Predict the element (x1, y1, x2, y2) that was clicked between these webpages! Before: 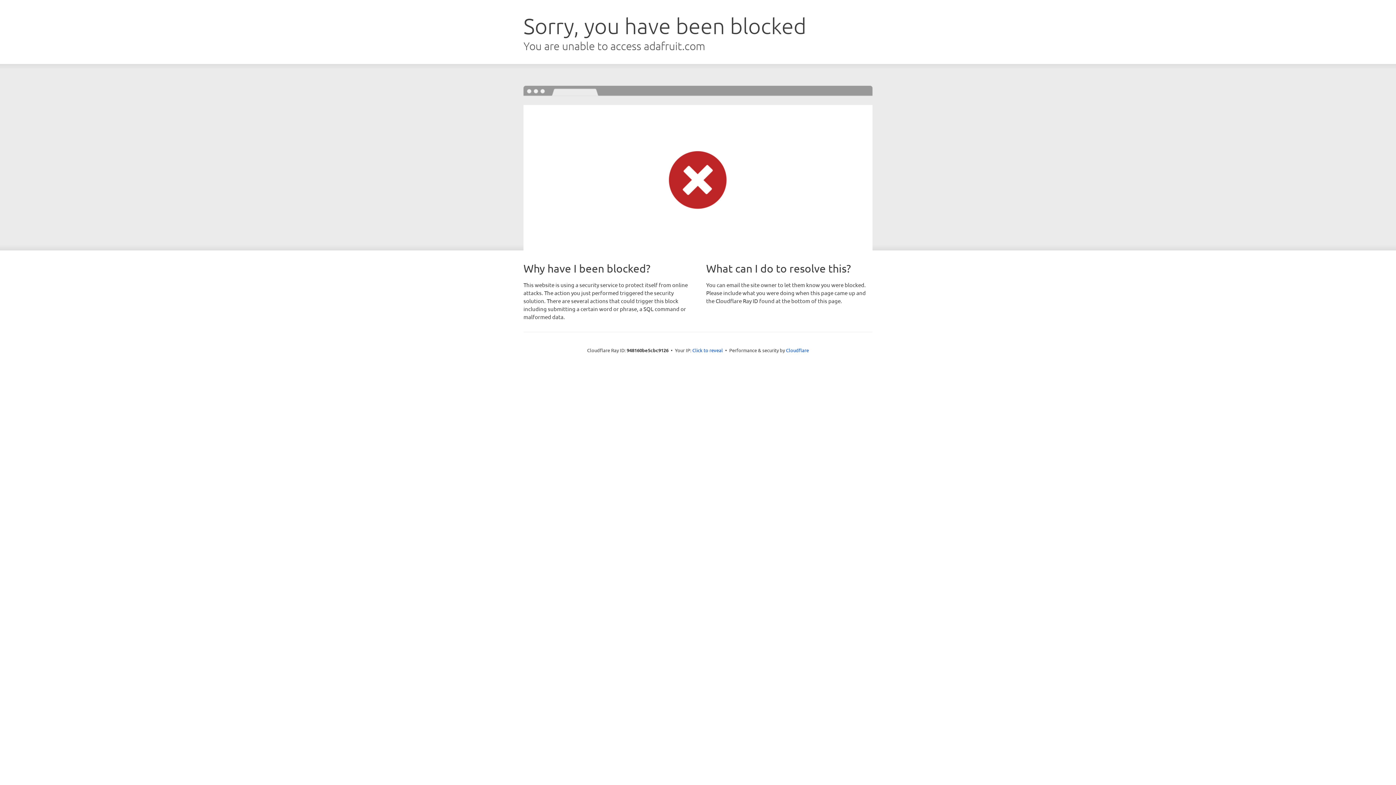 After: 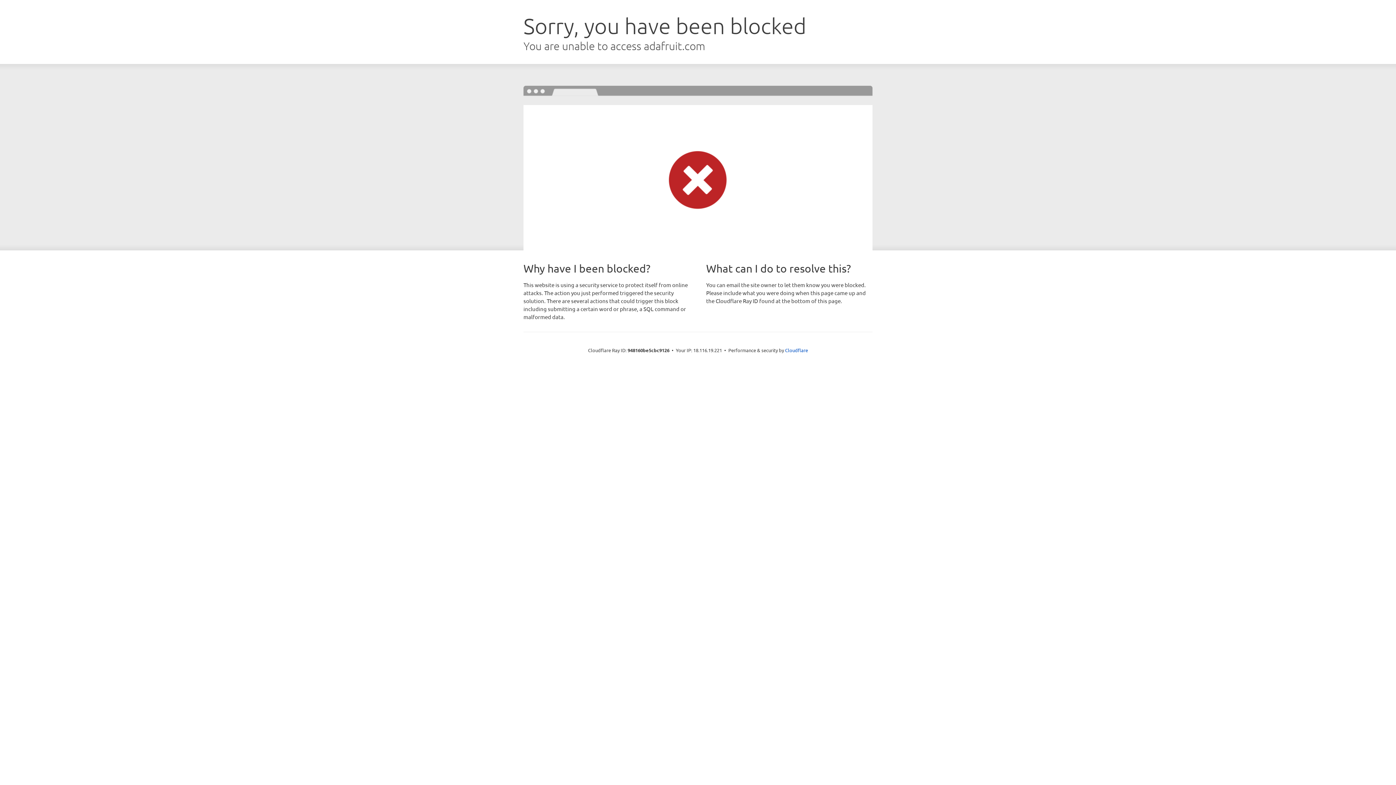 Action: label: Click to reveal bbox: (692, 346, 723, 353)